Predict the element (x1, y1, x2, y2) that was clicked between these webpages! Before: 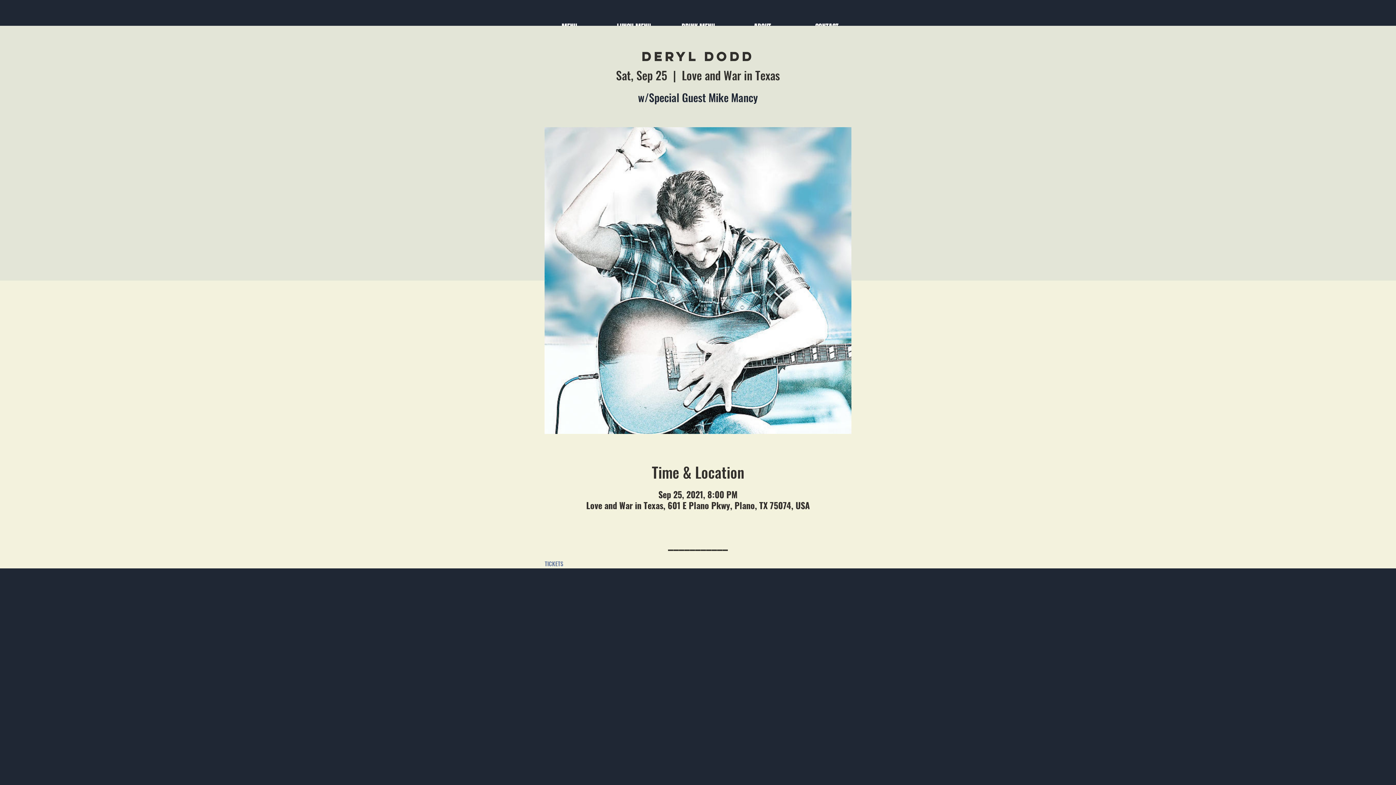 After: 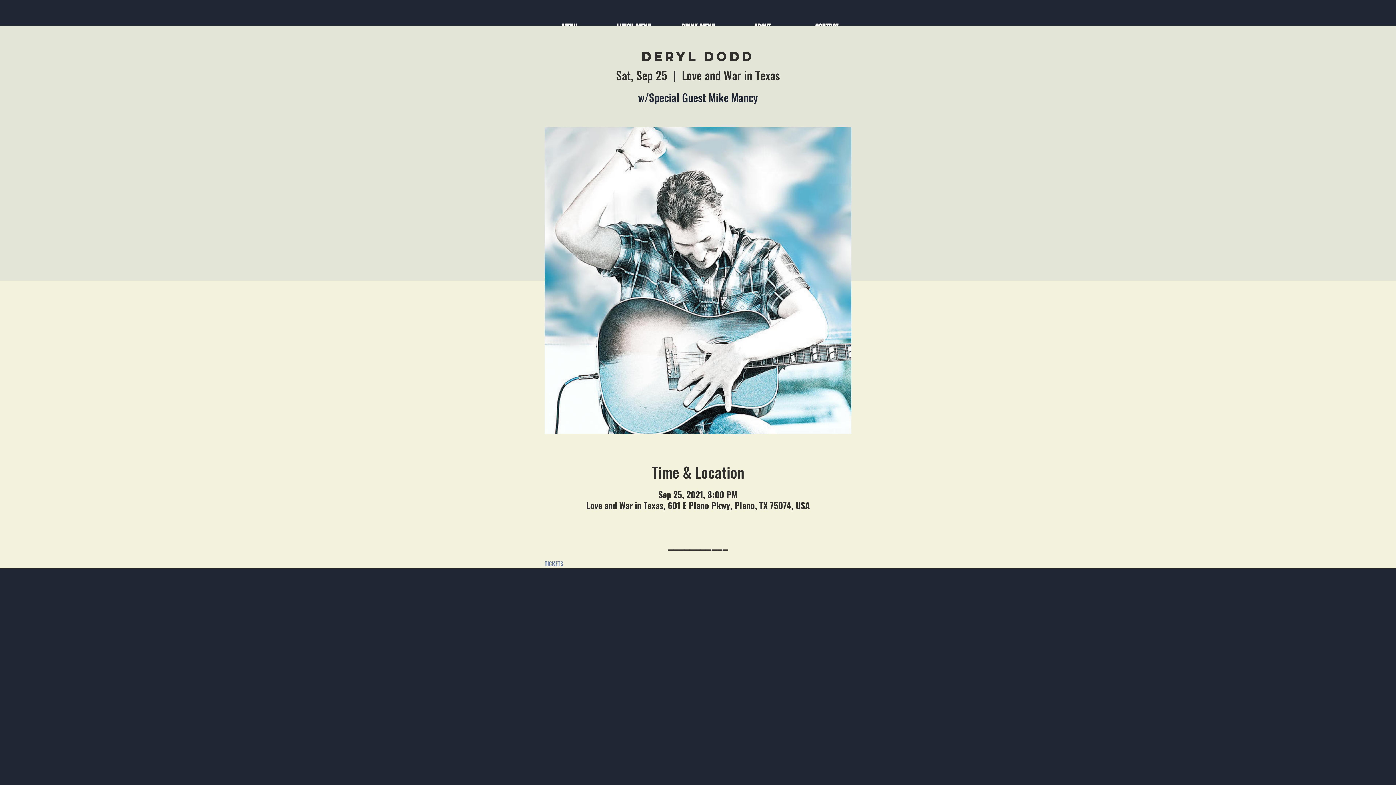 Action: label: TICKETS bbox: (544, 559, 563, 568)